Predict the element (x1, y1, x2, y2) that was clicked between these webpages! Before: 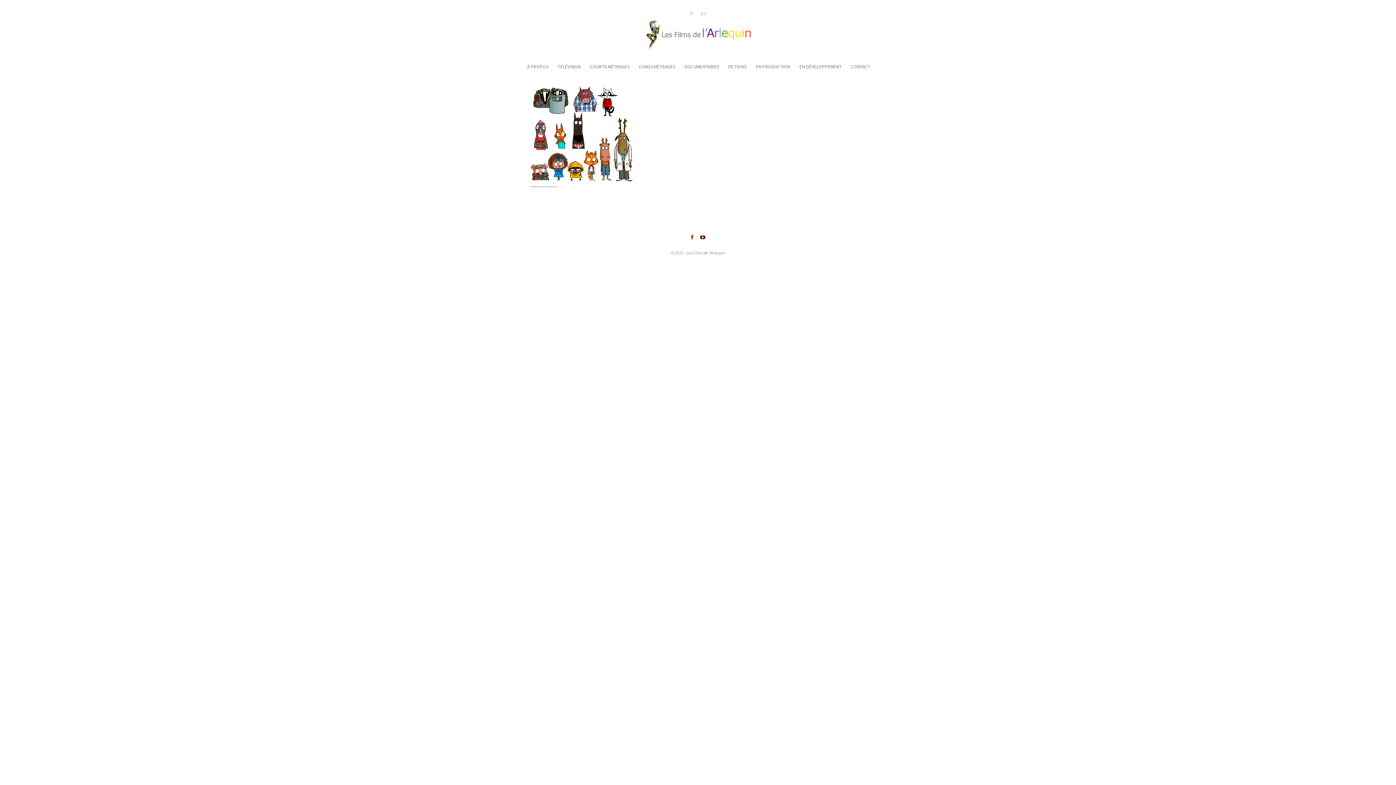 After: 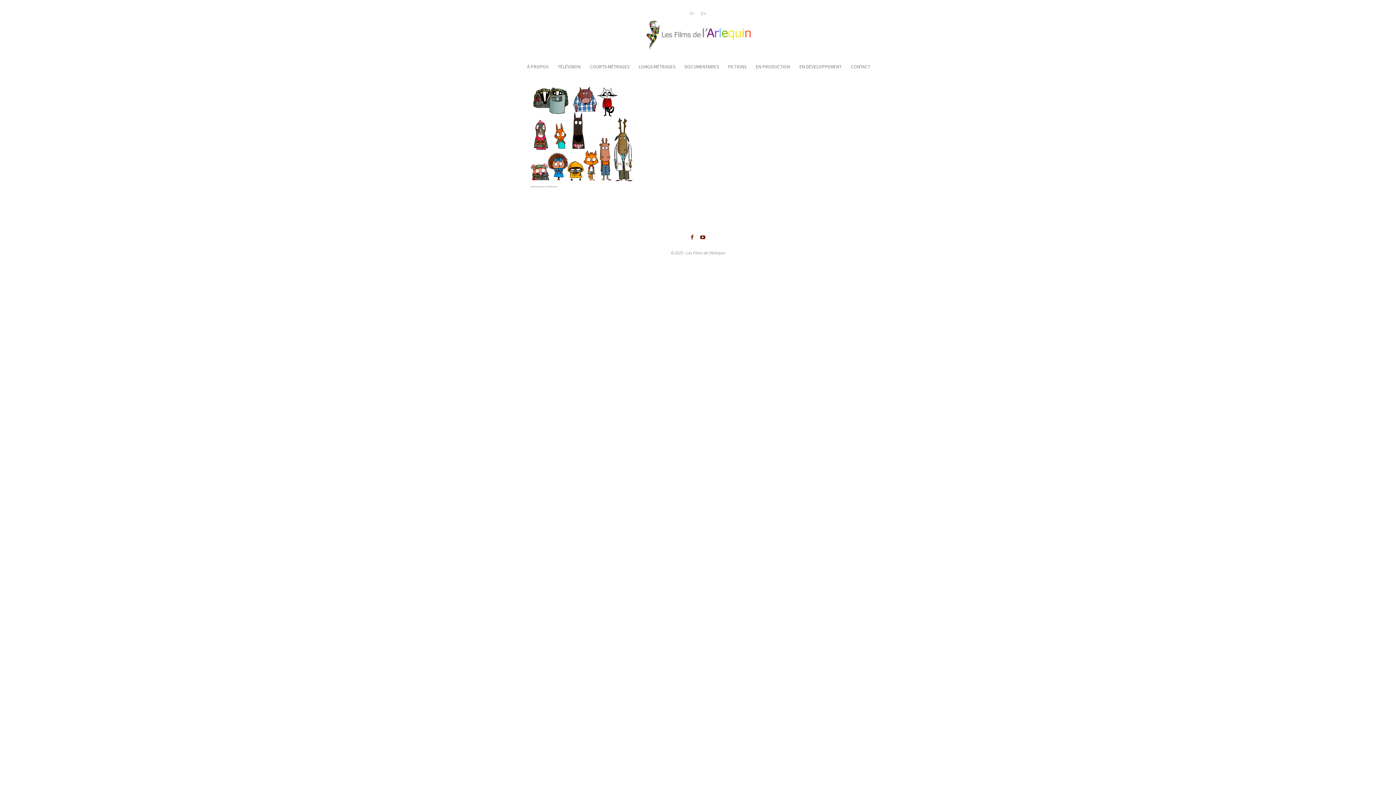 Action: label: Fr bbox: (686, 8, 697, 17)